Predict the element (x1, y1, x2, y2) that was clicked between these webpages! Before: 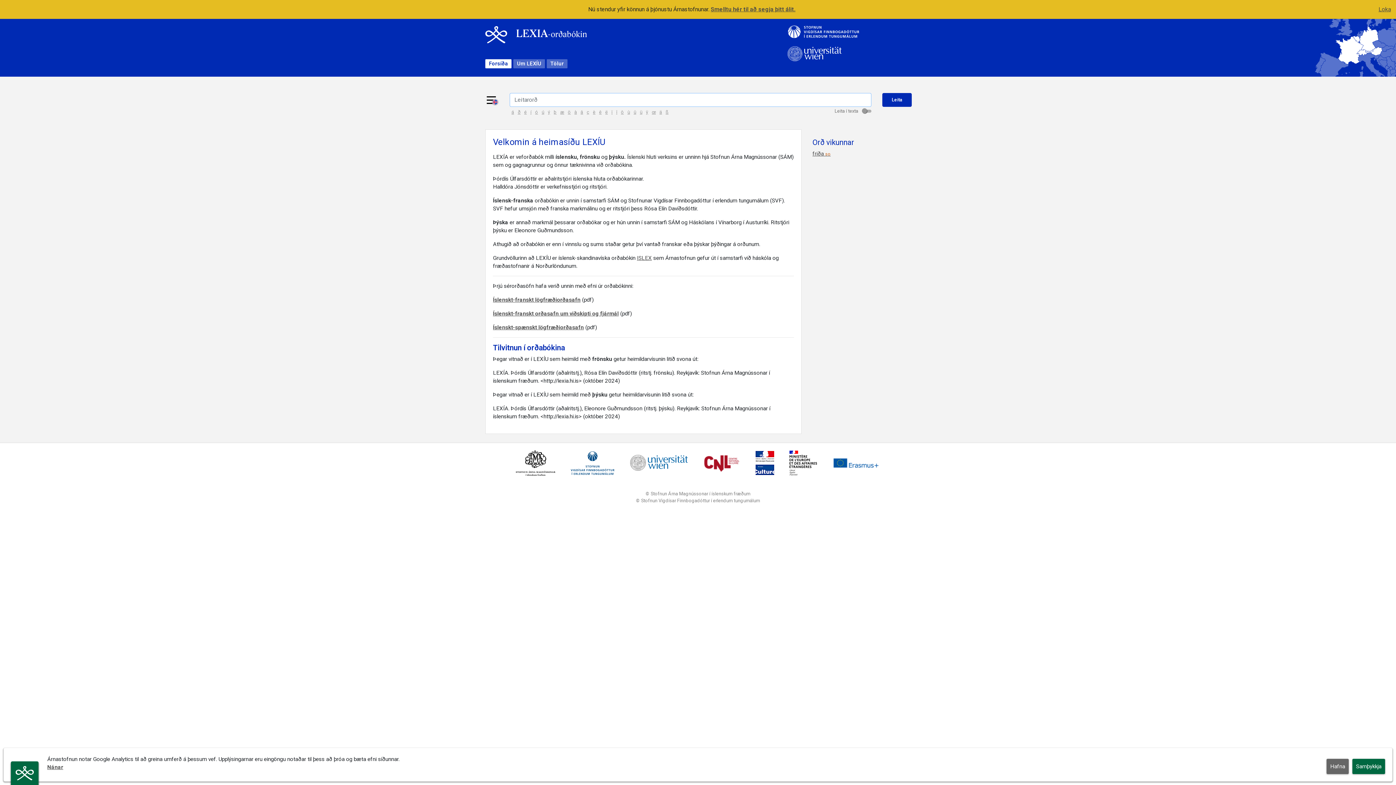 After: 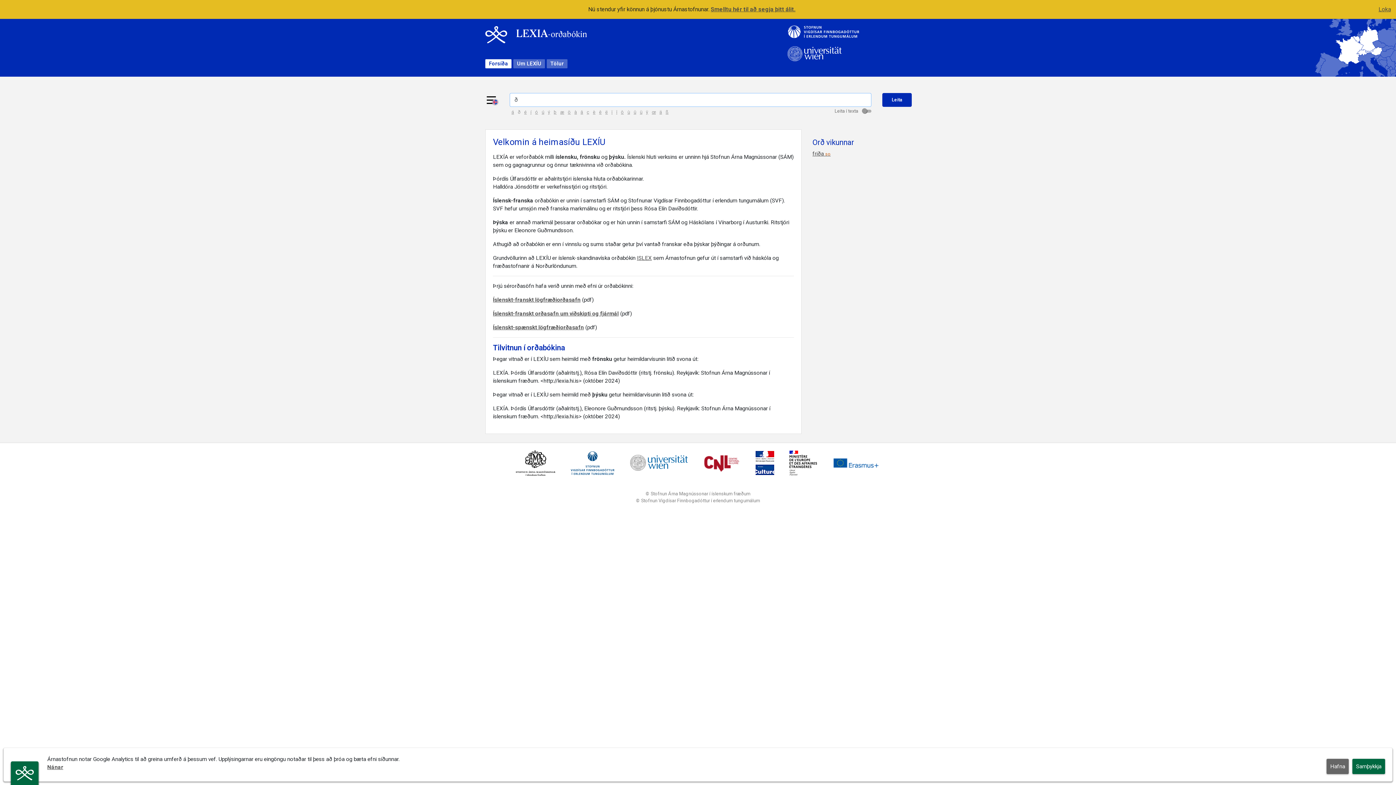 Action: bbox: (516, 109, 522, 114) label: ð